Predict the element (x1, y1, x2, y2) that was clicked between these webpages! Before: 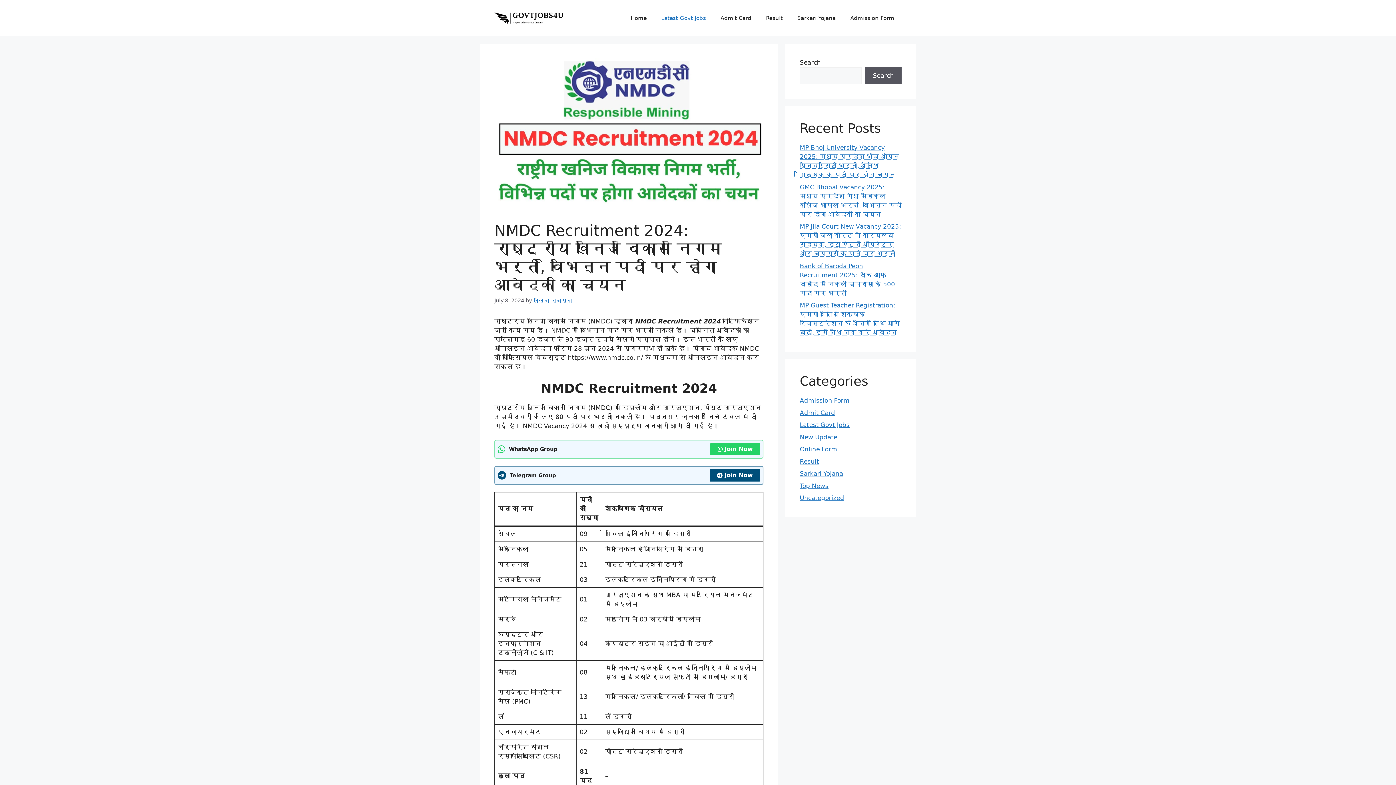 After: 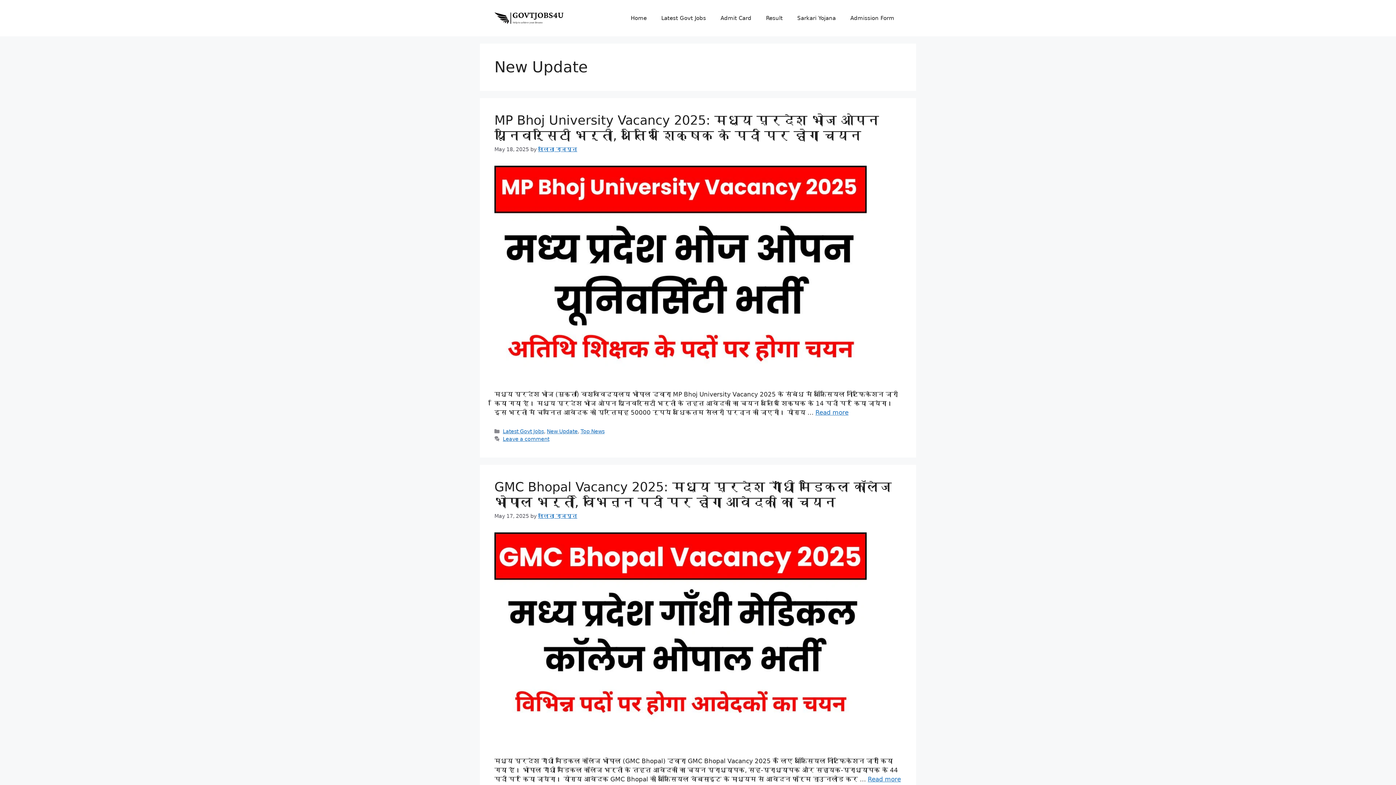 Action: bbox: (800, 433, 837, 440) label: New Update